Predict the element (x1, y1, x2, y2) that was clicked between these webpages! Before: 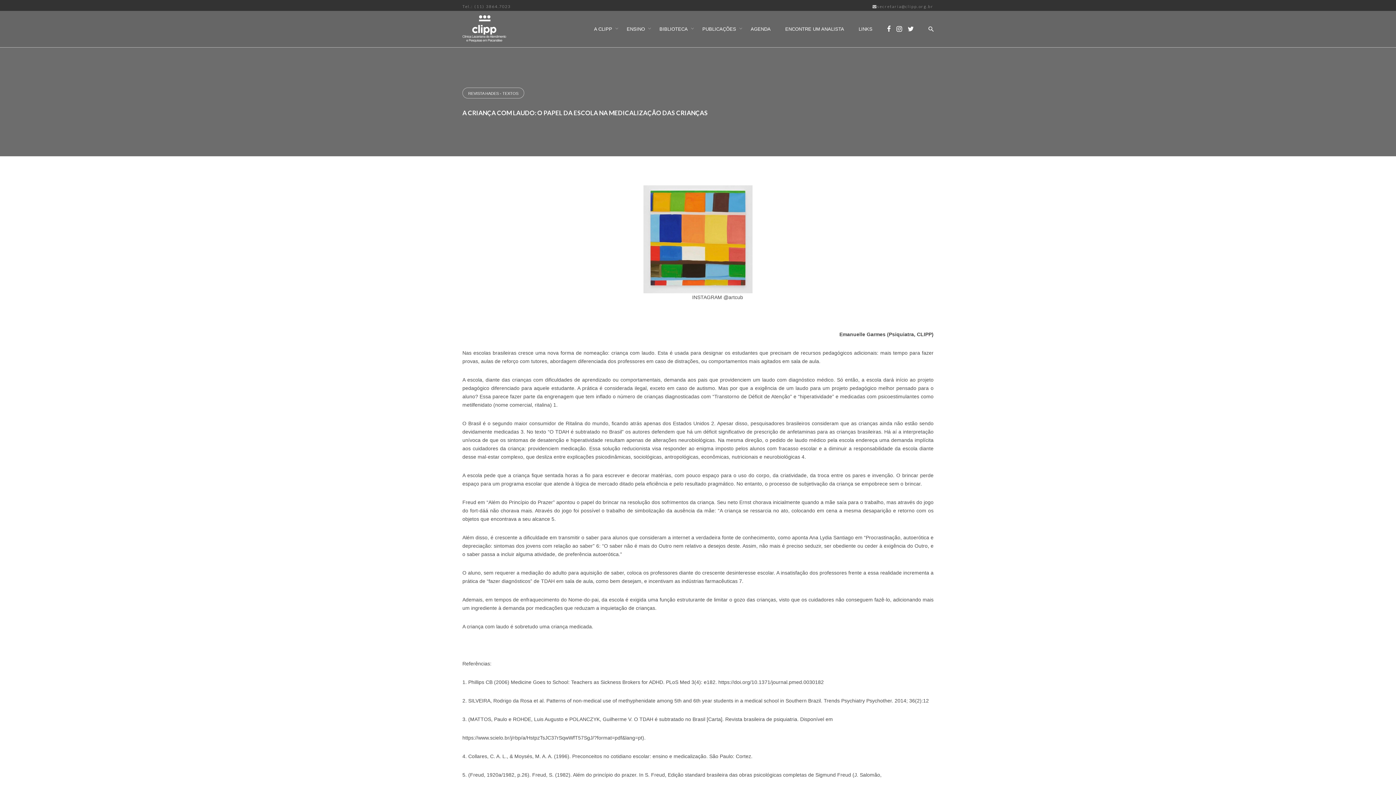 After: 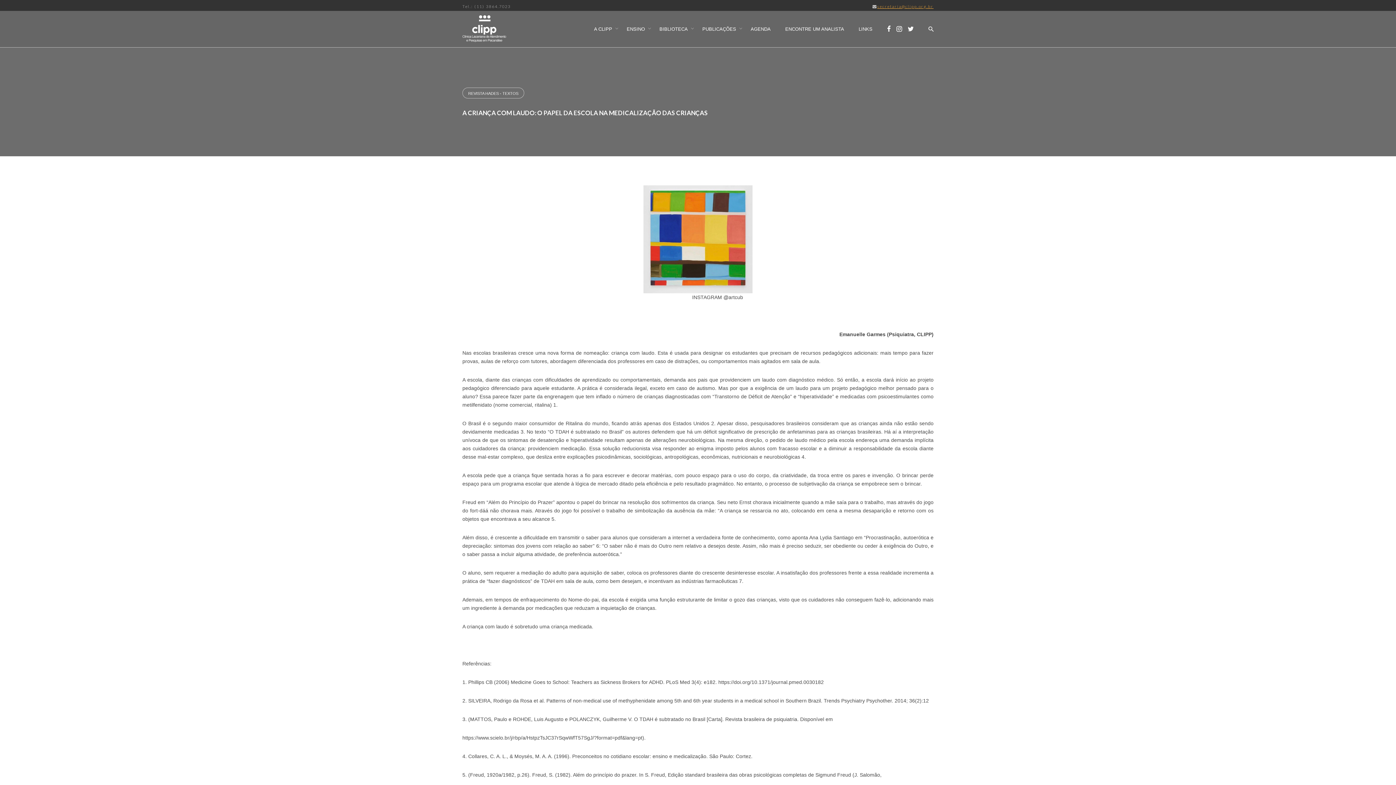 Action: label: secretaria@clipp.org.br bbox: (877, 4, 933, 8)